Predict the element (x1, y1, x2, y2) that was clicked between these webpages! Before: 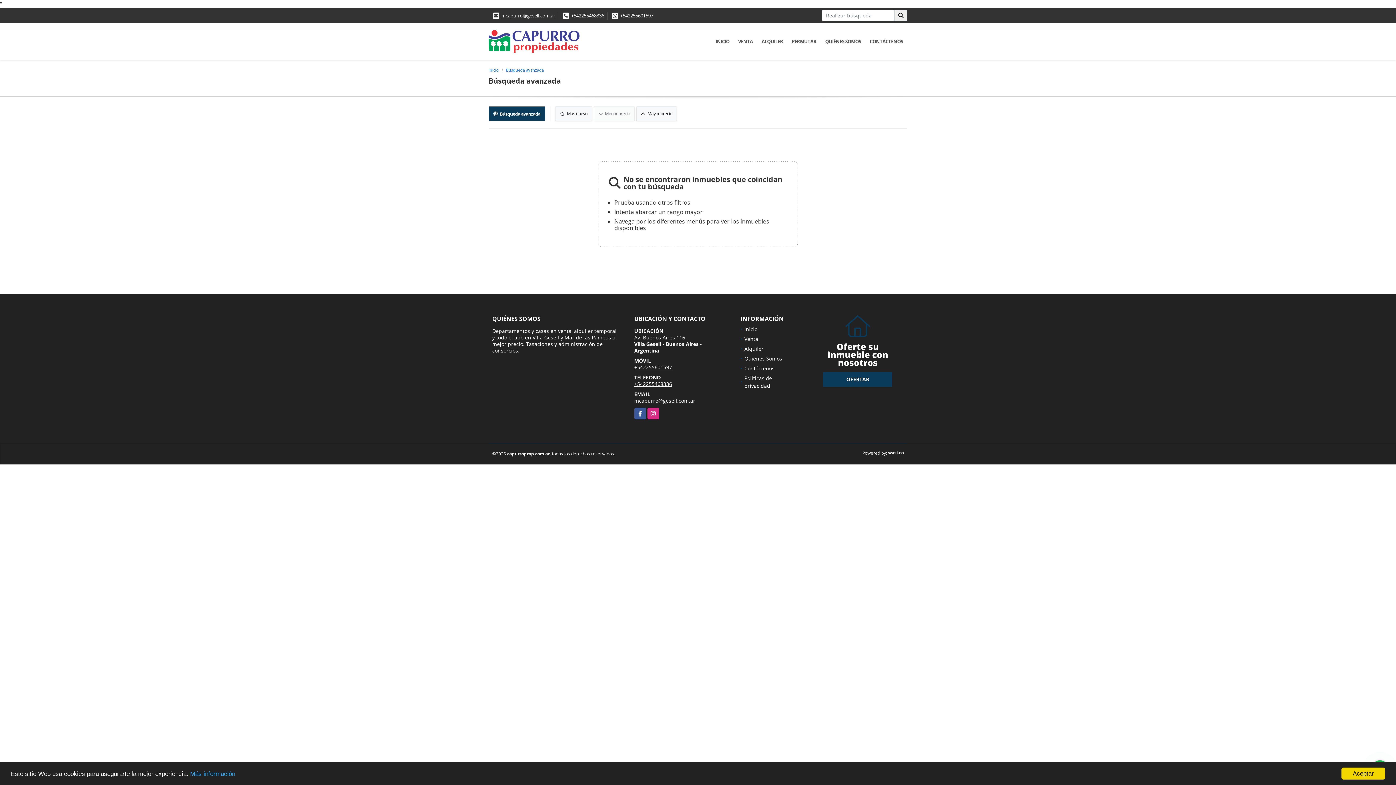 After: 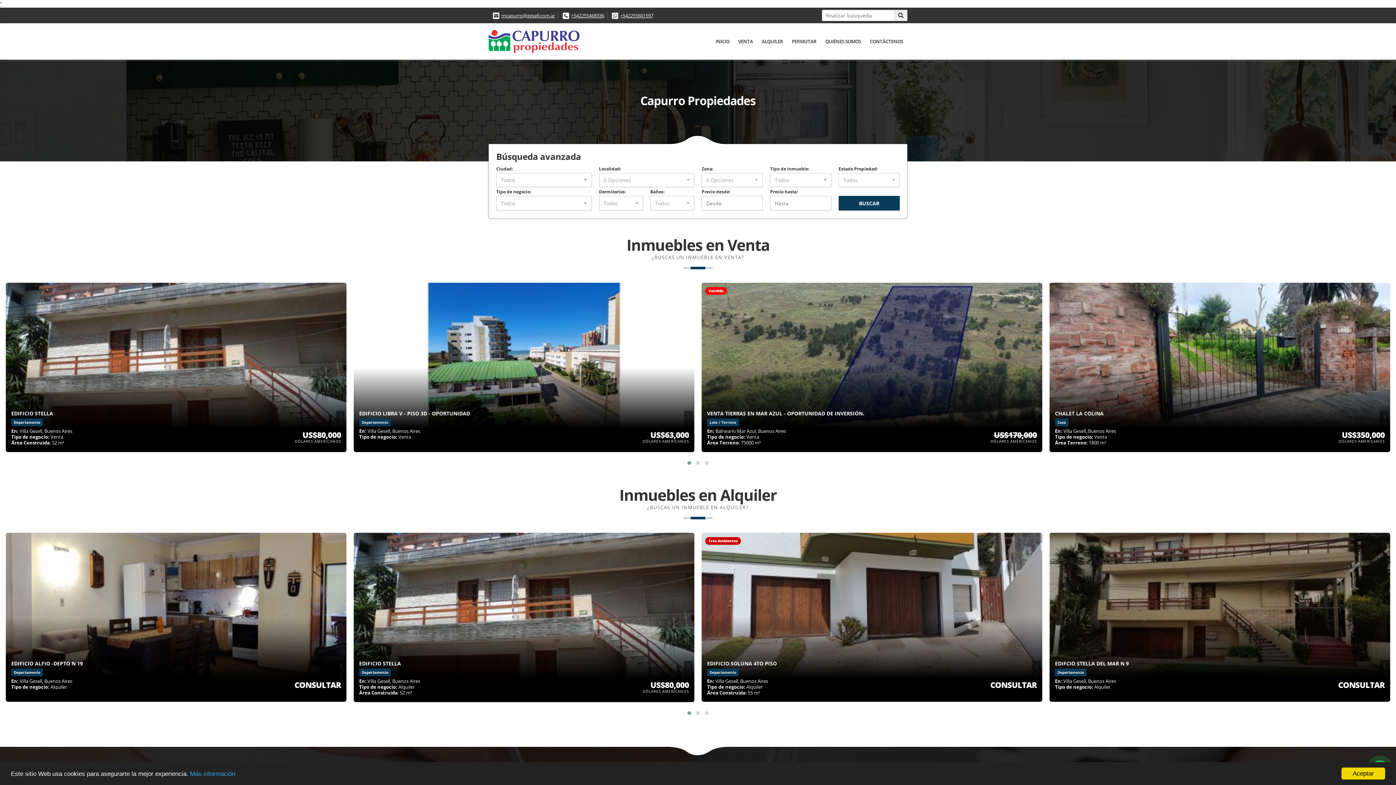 Action: bbox: (744, 325, 757, 332) label: Inicio